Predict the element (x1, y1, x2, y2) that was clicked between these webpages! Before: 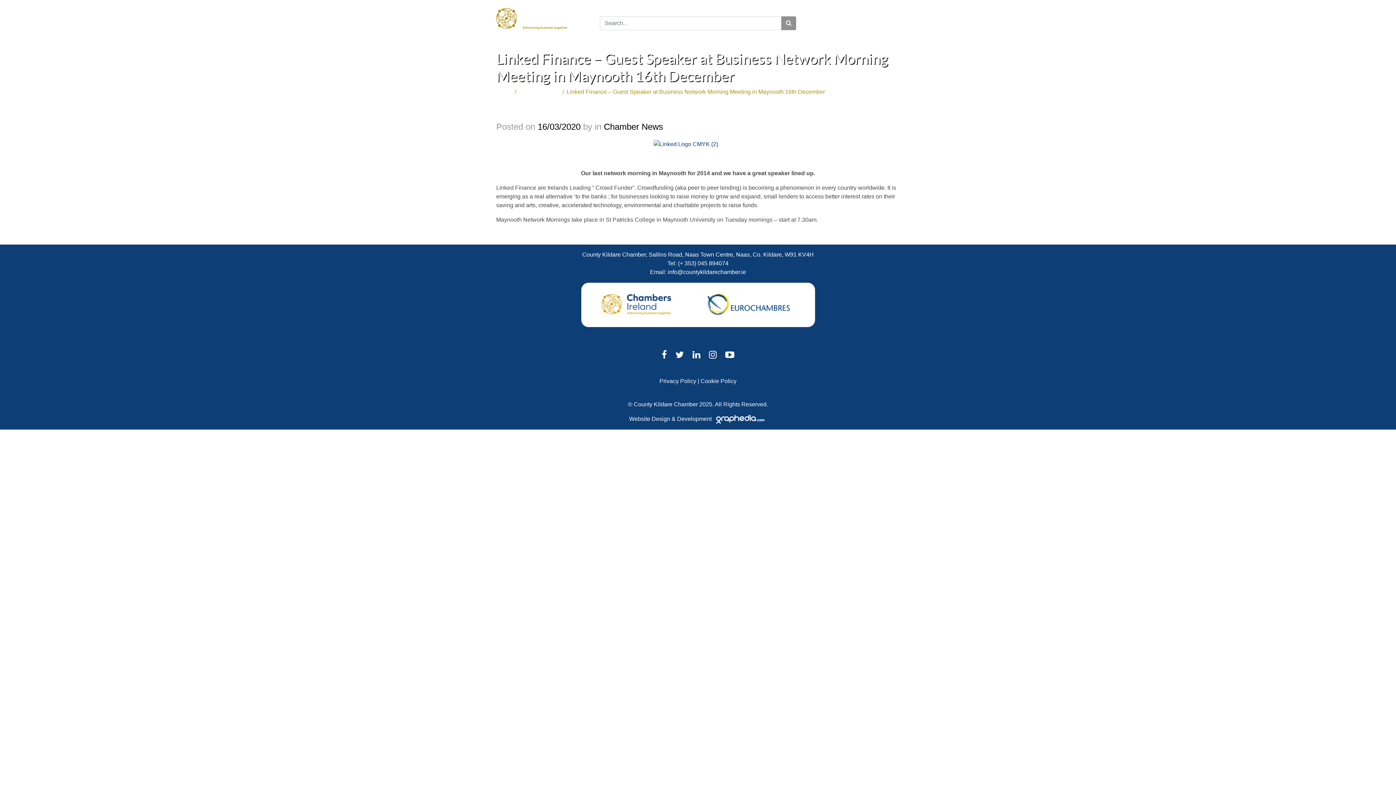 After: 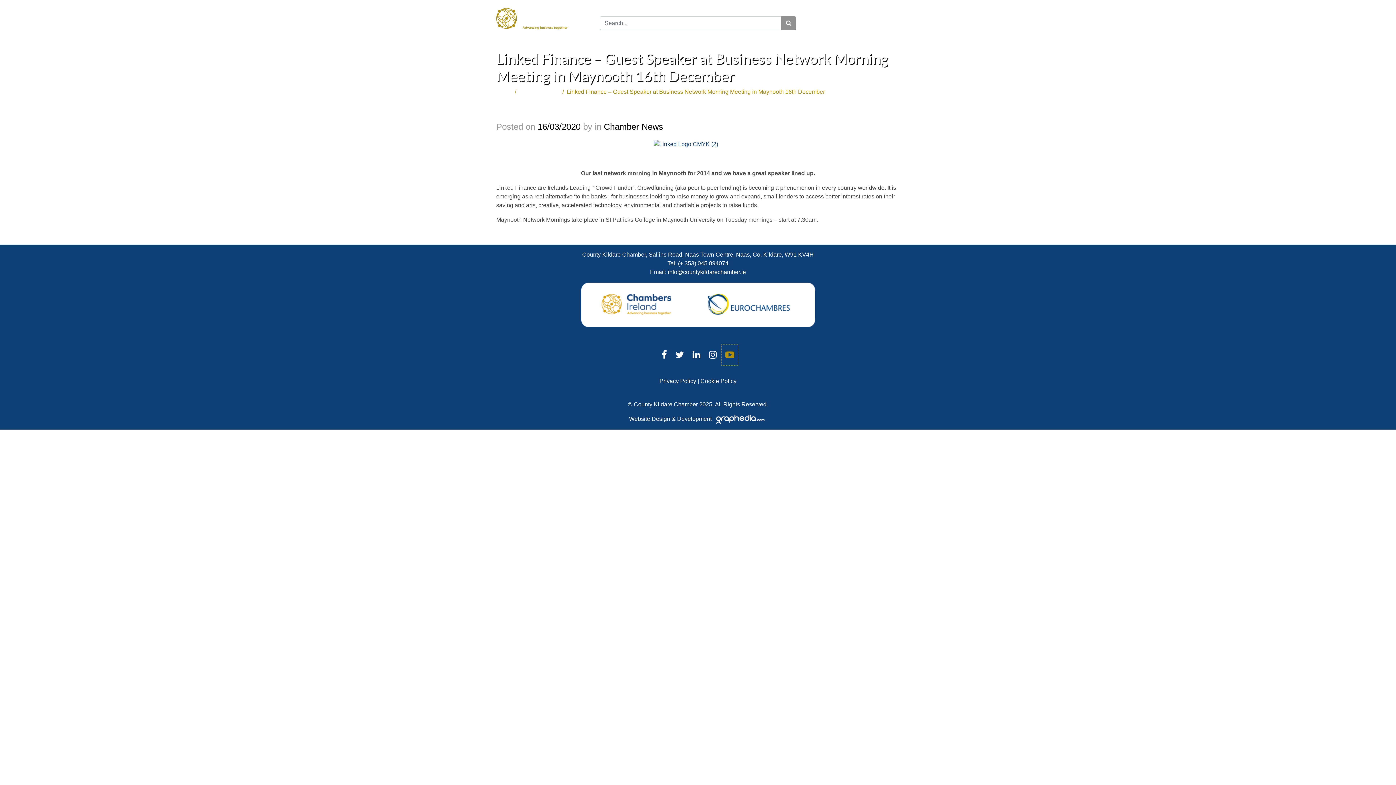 Action: bbox: (721, 344, 738, 365)